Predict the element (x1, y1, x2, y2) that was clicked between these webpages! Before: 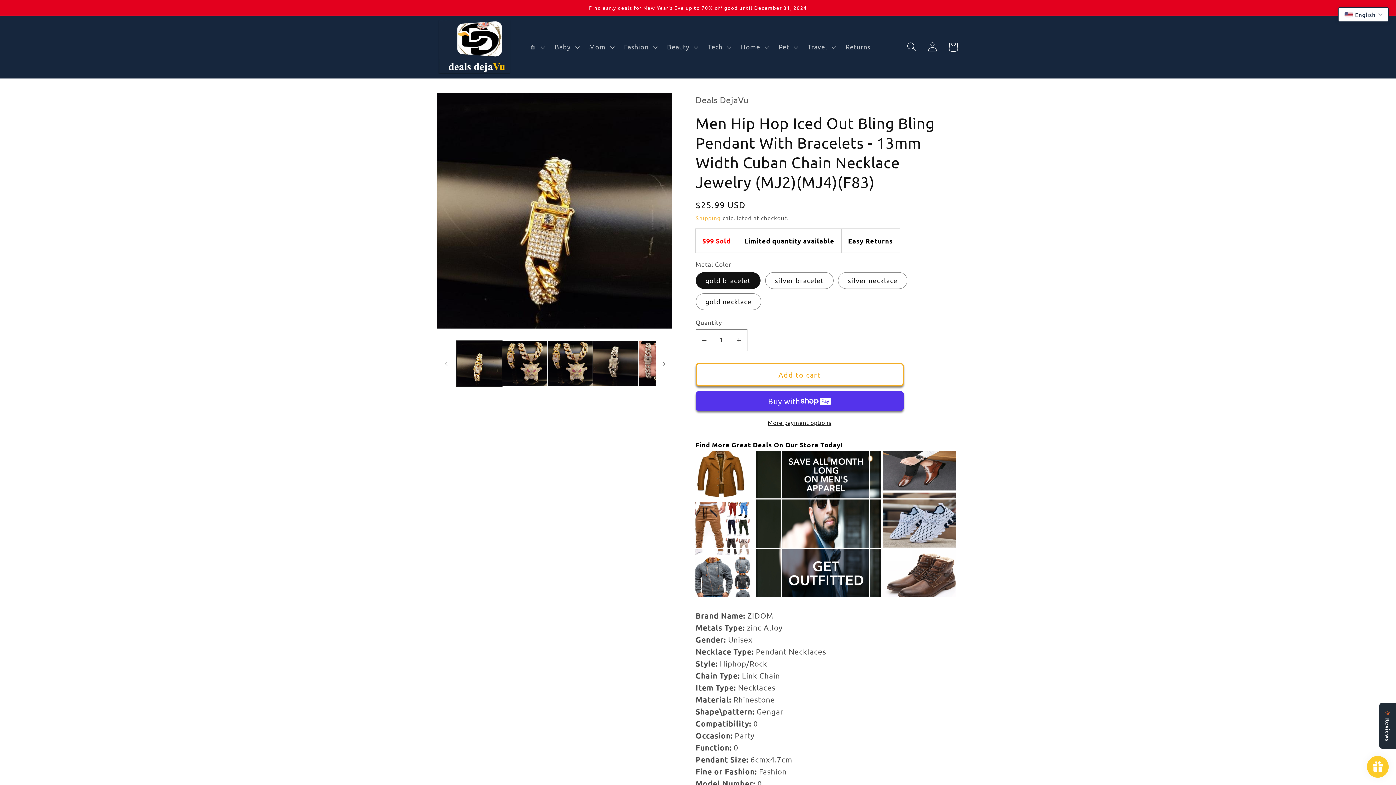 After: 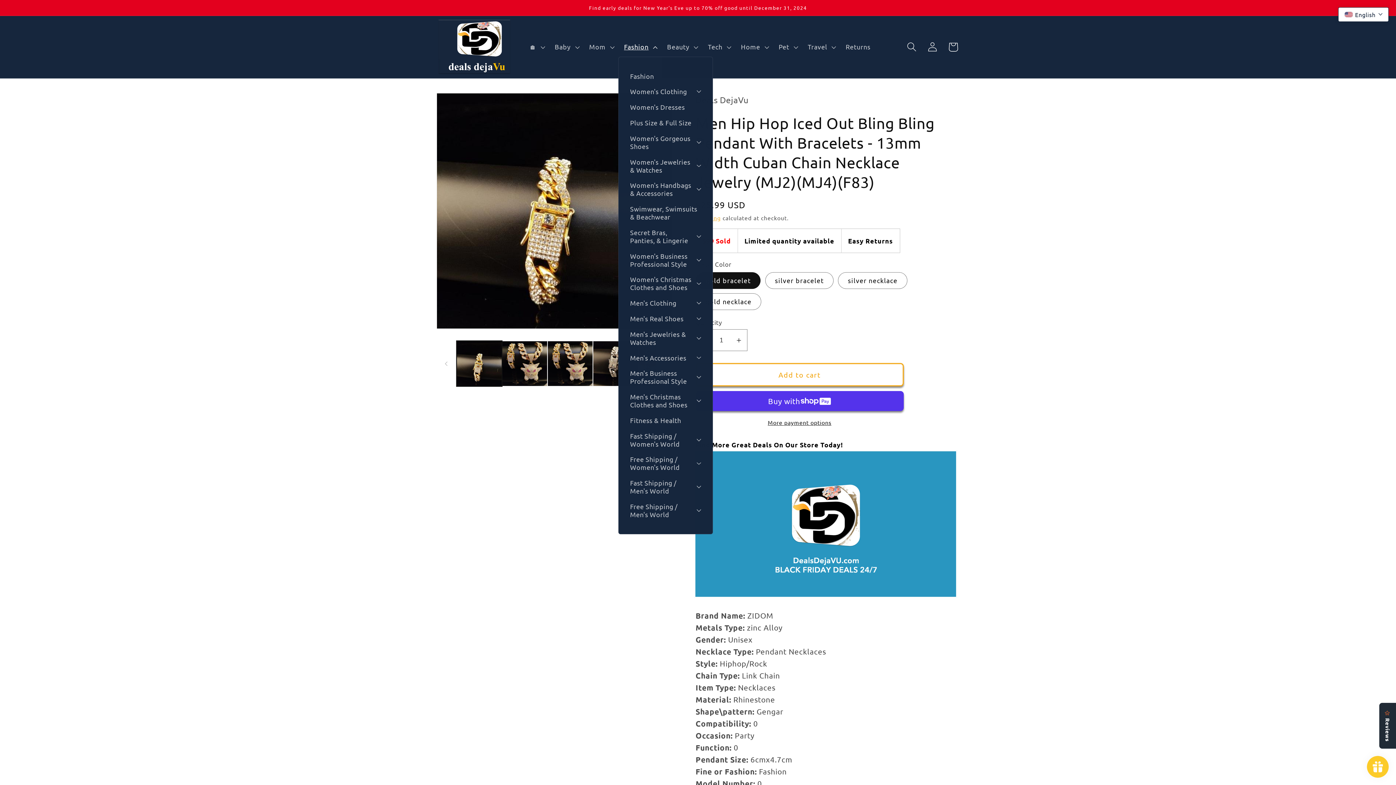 Action: label: Fashion bbox: (618, 37, 661, 56)